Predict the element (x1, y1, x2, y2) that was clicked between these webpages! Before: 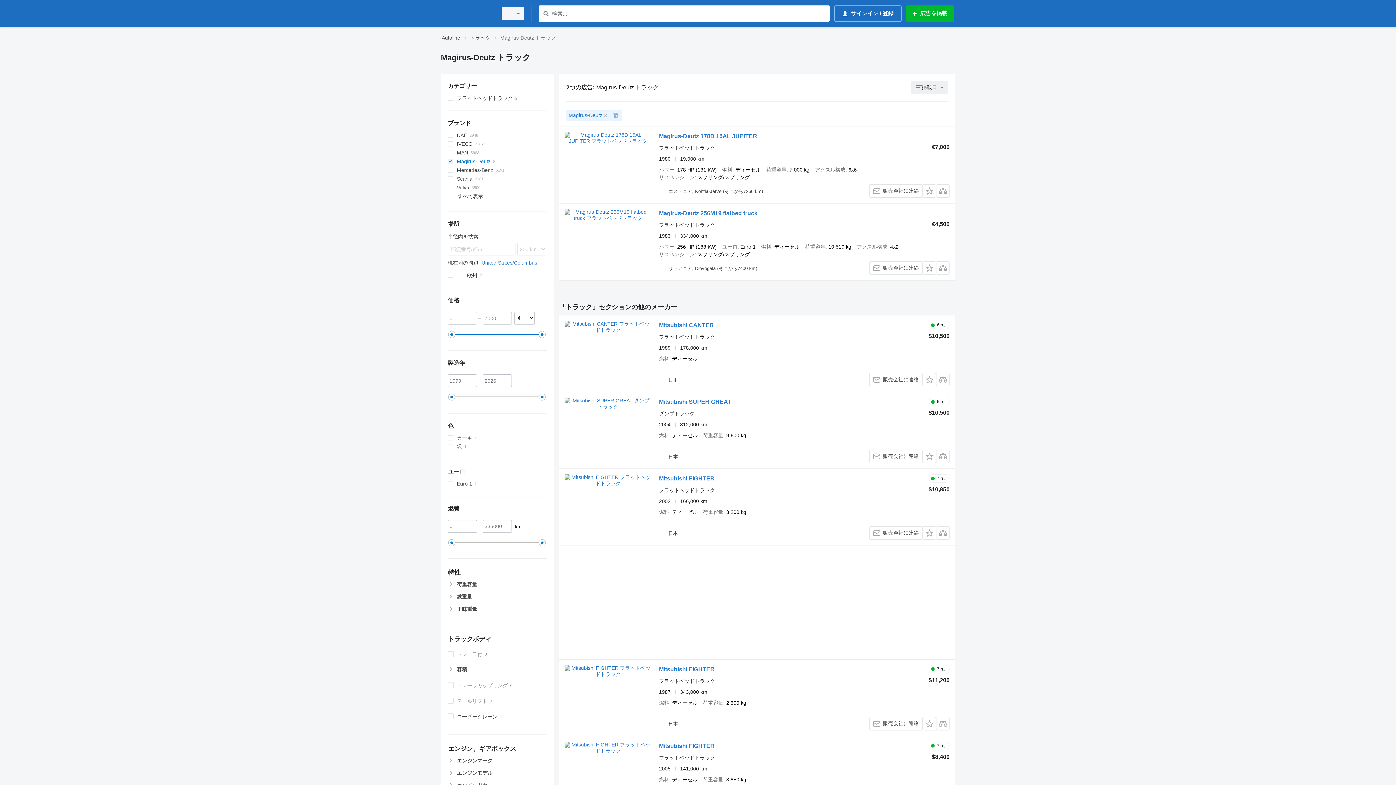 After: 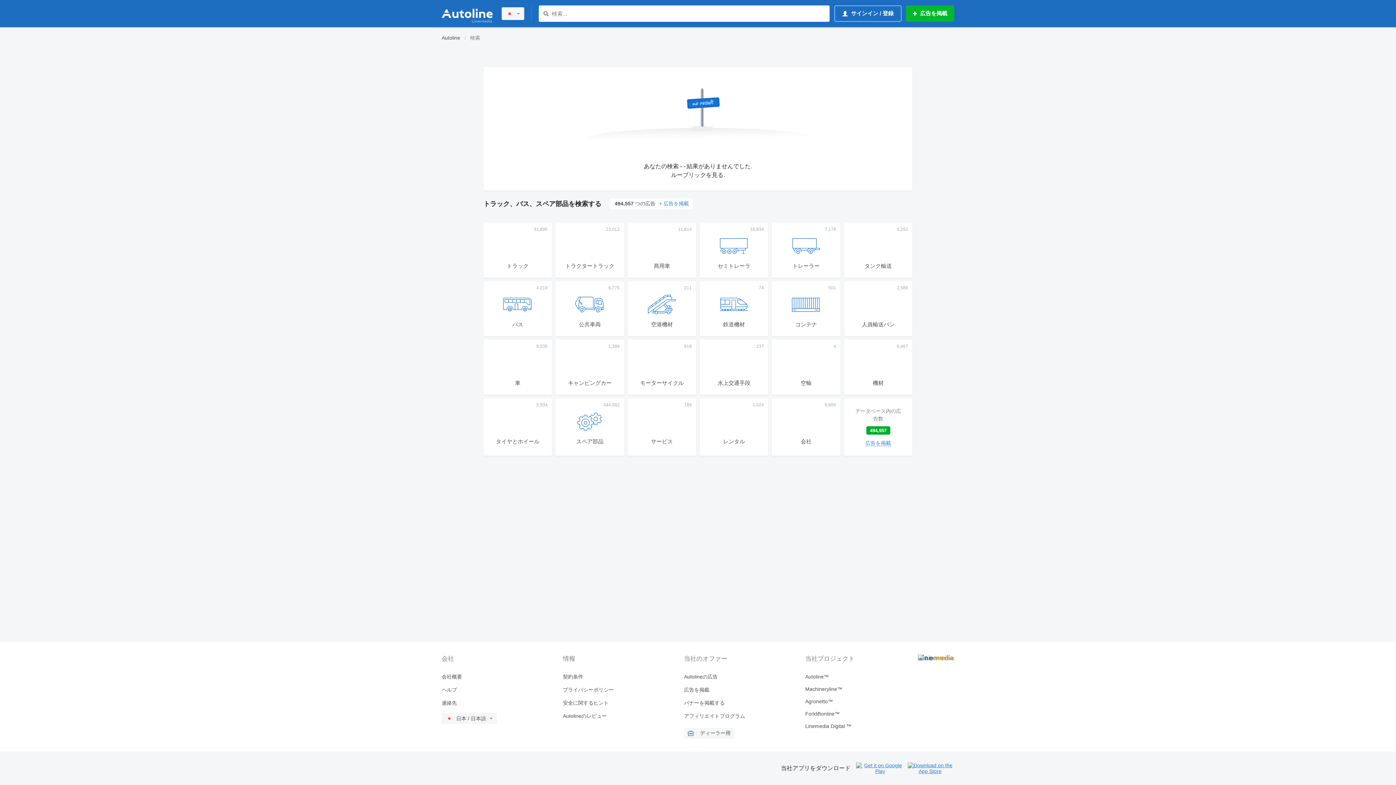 Action: bbox: (541, 9, 550, 18) label: 検索